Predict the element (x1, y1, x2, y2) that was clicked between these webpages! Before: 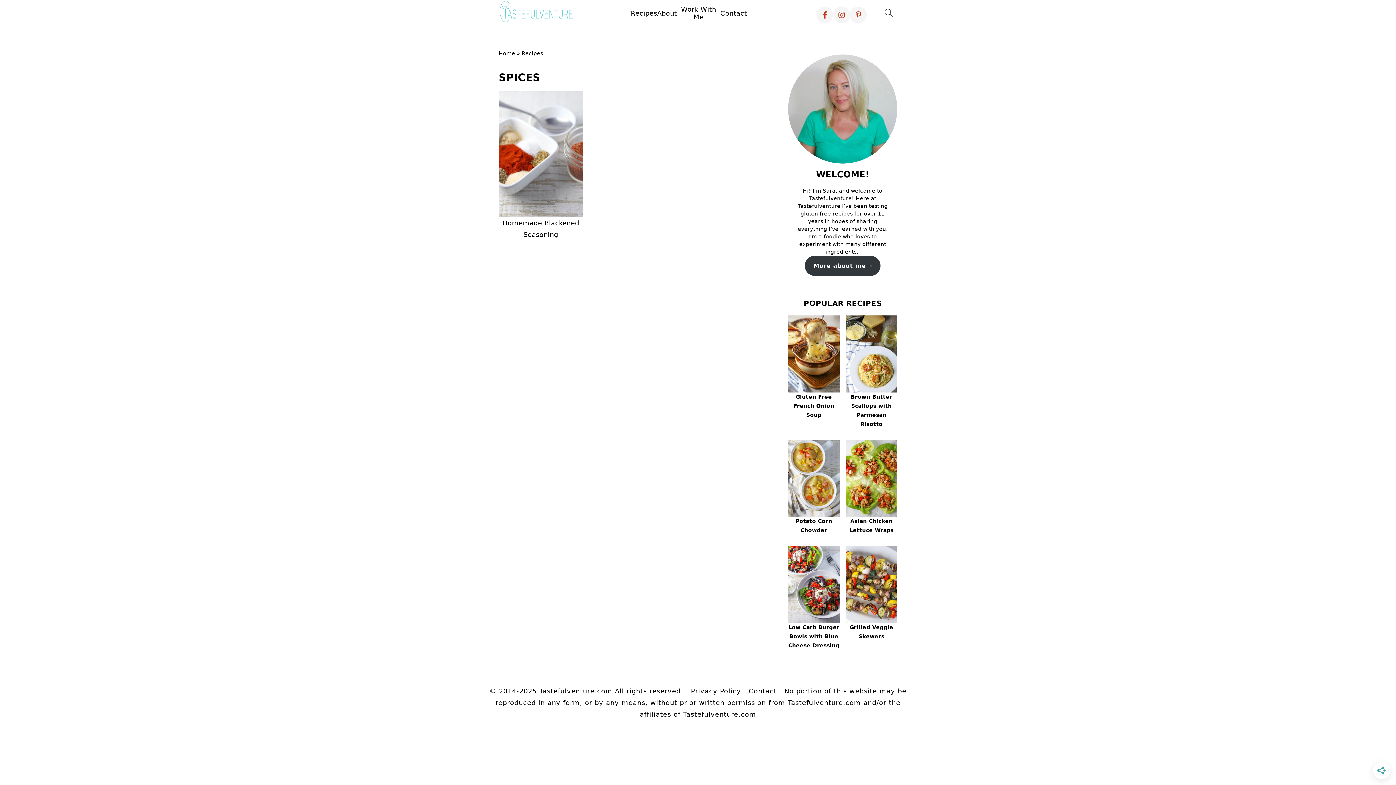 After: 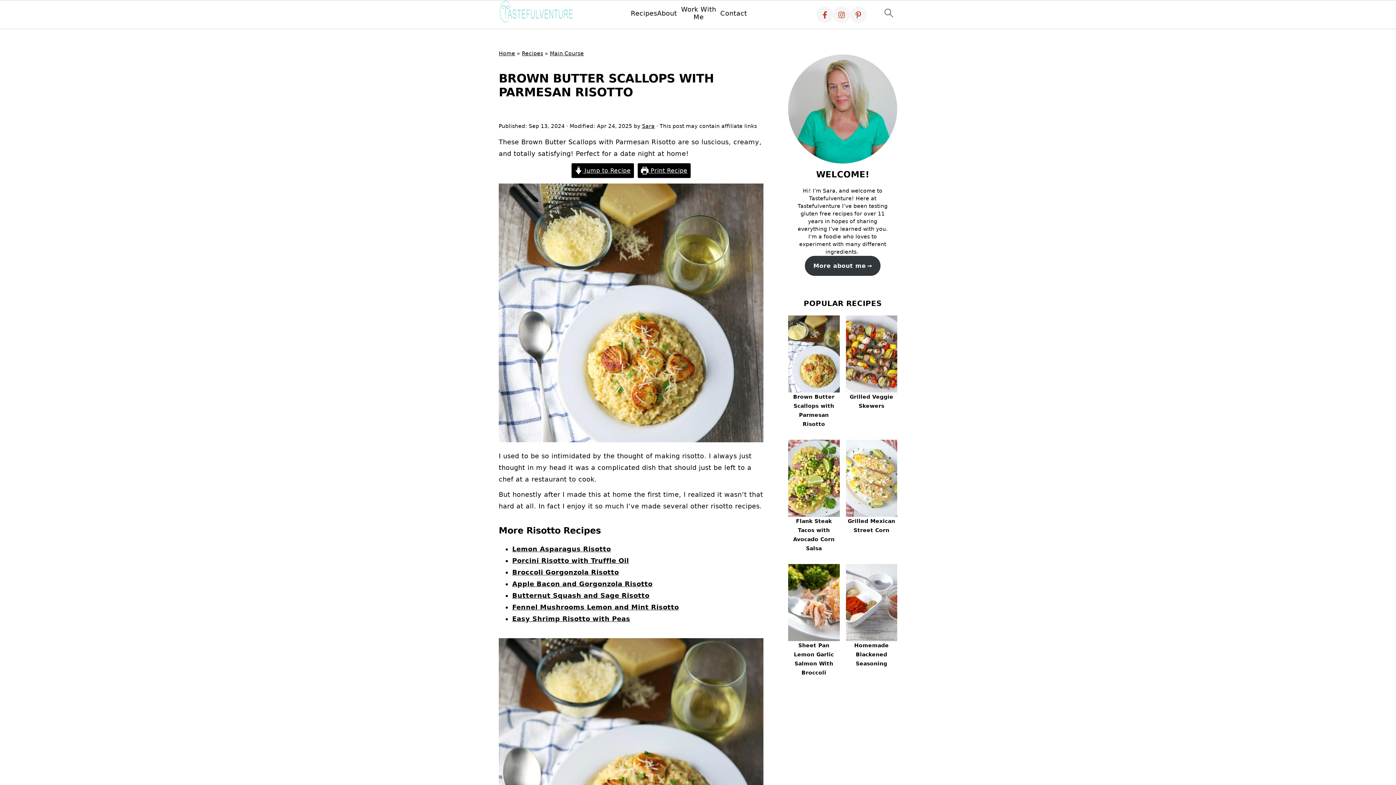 Action: bbox: (846, 315, 897, 432) label: Brown Butter Scallops with Parmesan Risotto